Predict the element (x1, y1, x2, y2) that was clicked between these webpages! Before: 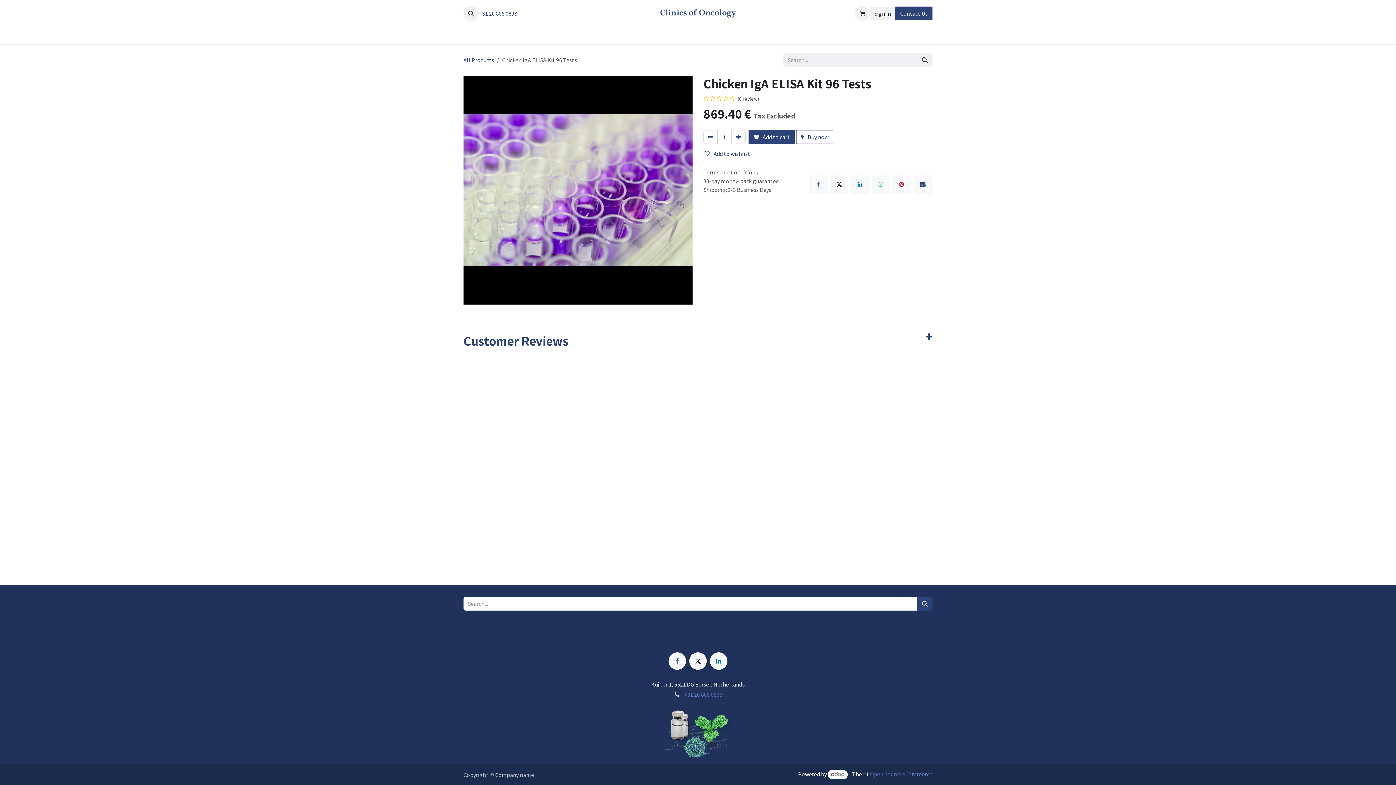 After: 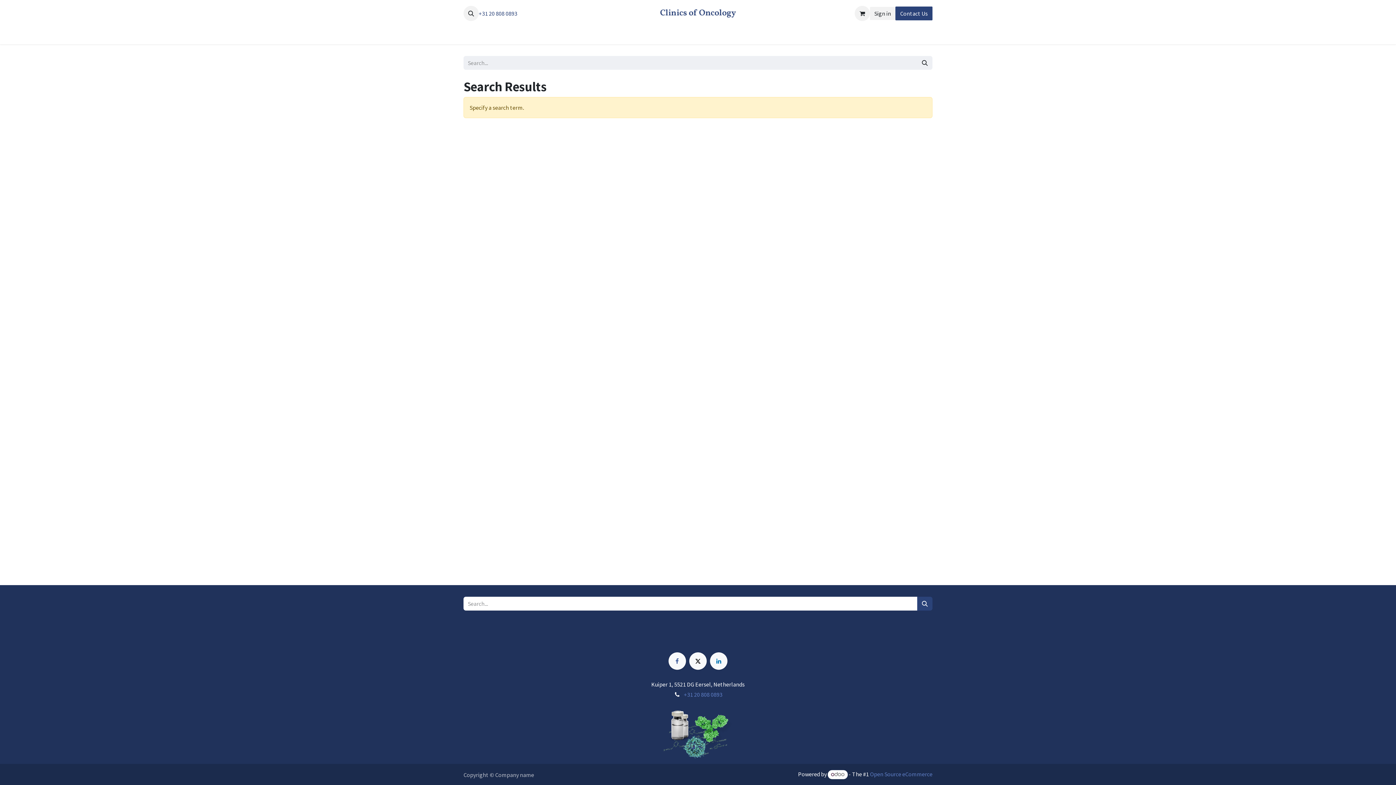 Action: bbox: (917, 597, 932, 610) label: Search